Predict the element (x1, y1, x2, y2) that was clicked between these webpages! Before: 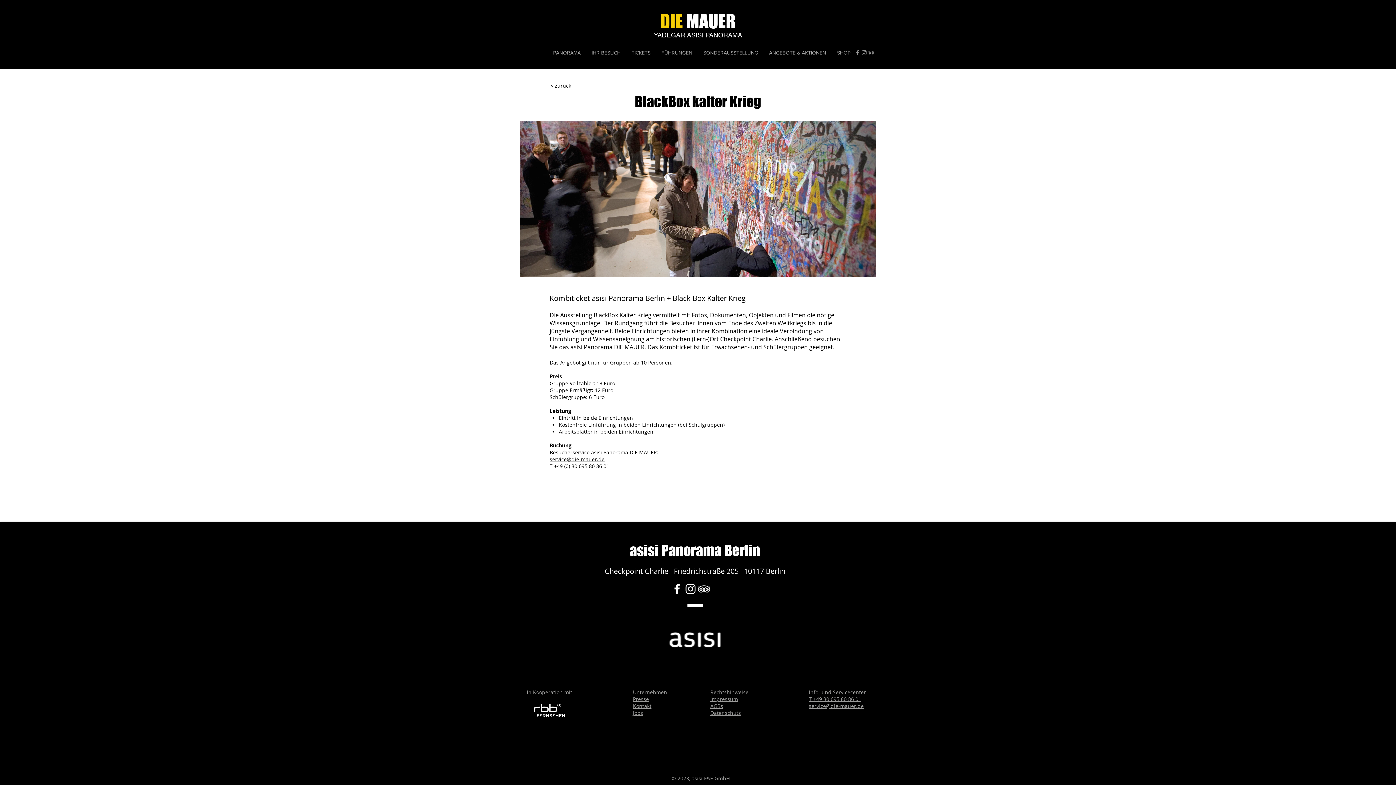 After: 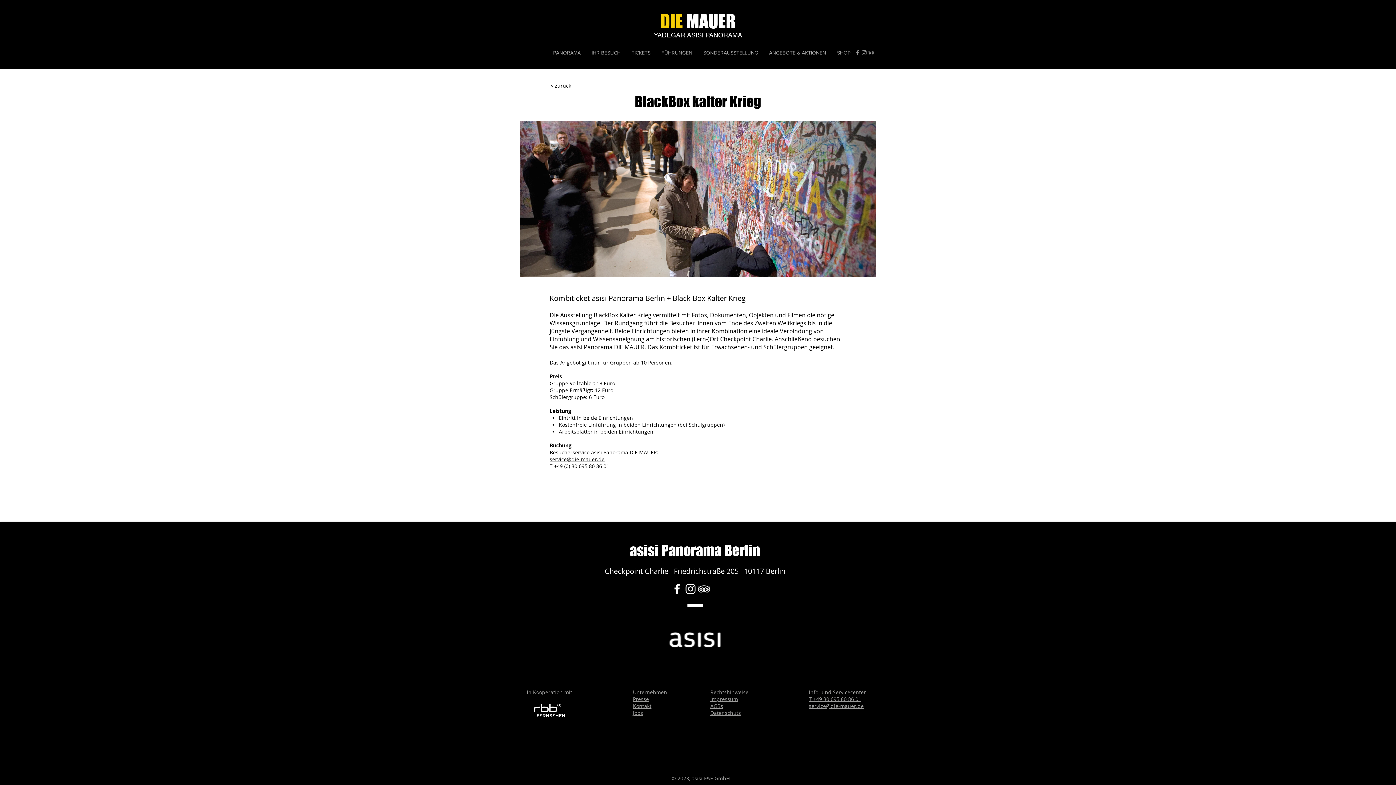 Action: label: Grey TripAdvisor Icon bbox: (867, 49, 874, 56)